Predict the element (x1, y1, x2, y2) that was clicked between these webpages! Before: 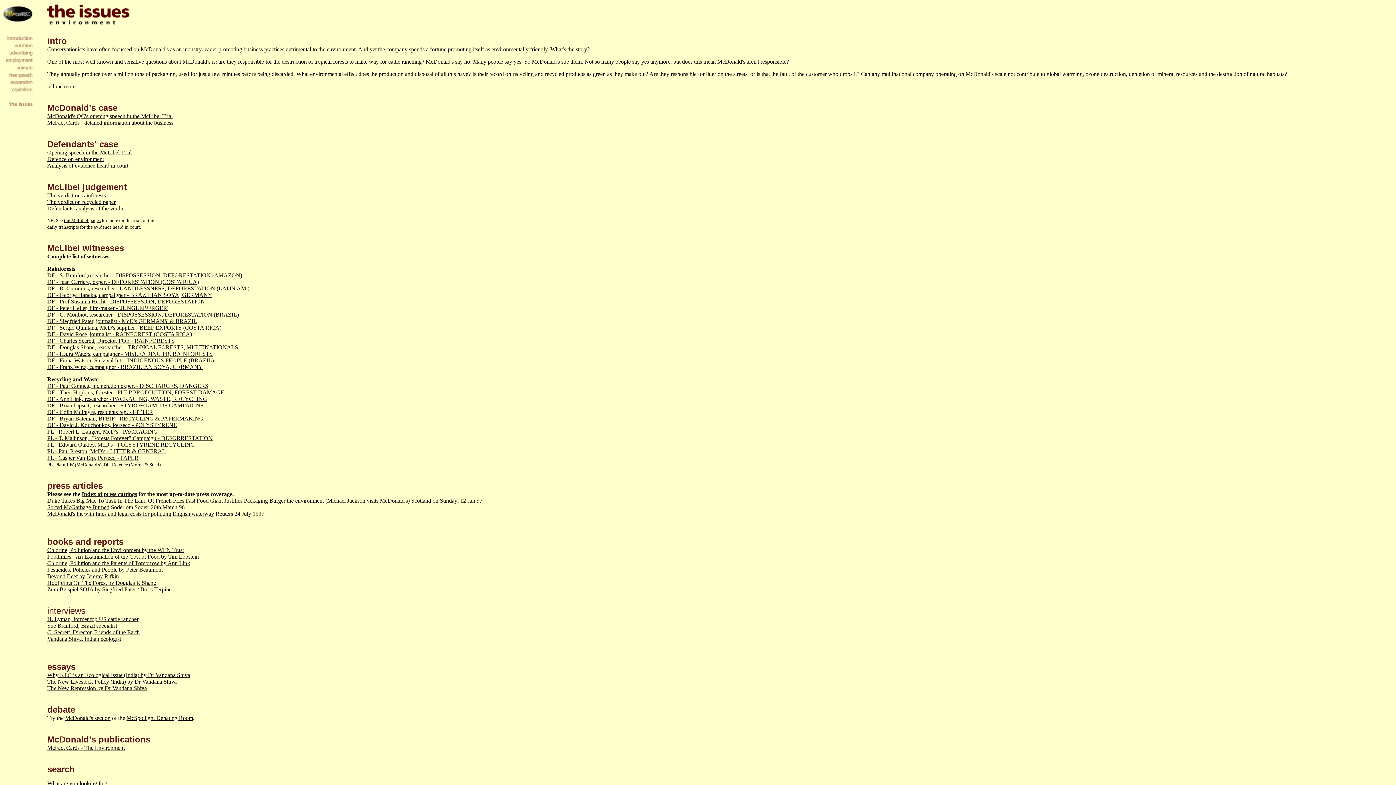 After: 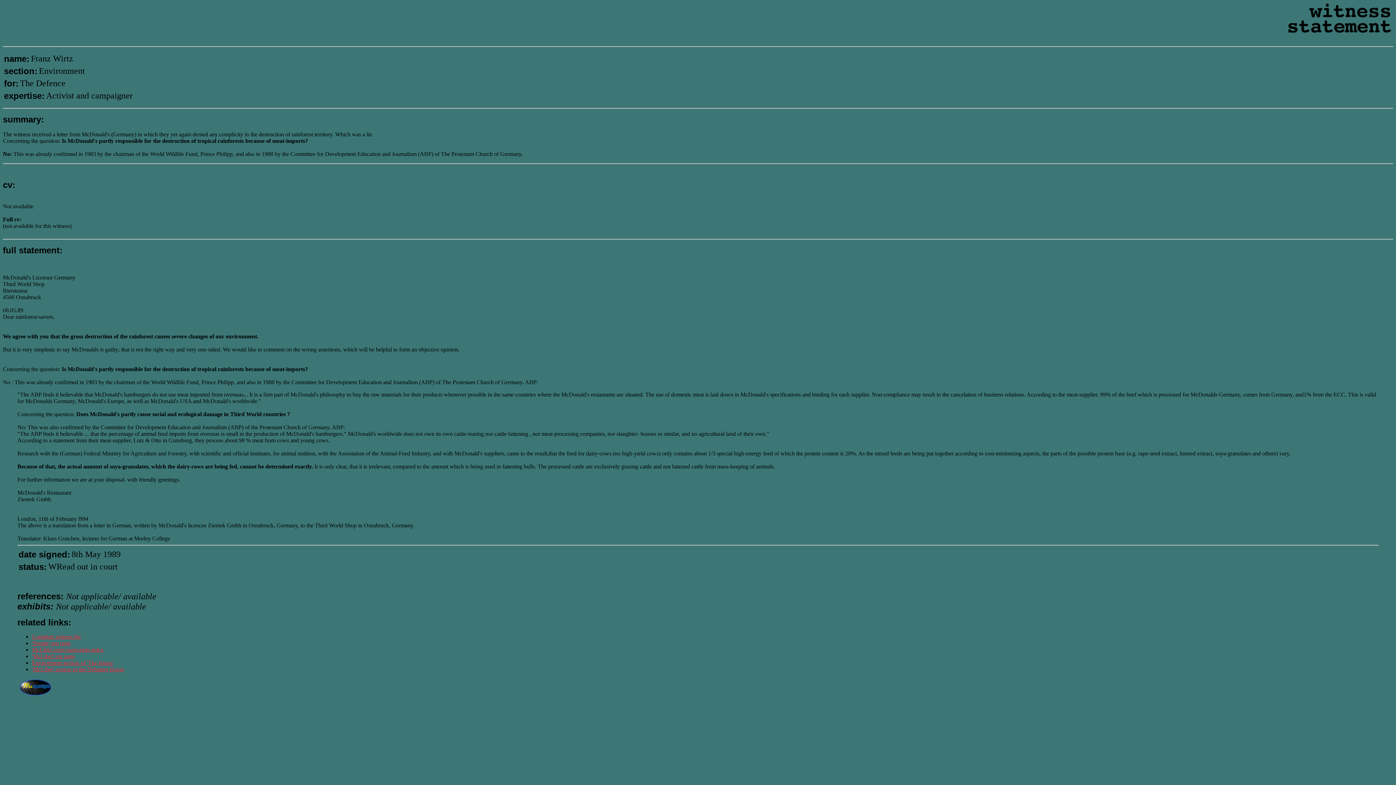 Action: bbox: (47, 364, 202, 370) label: DF - Franz Wirtz, campaigner - BRAZILIAN SOYA, GERMANY